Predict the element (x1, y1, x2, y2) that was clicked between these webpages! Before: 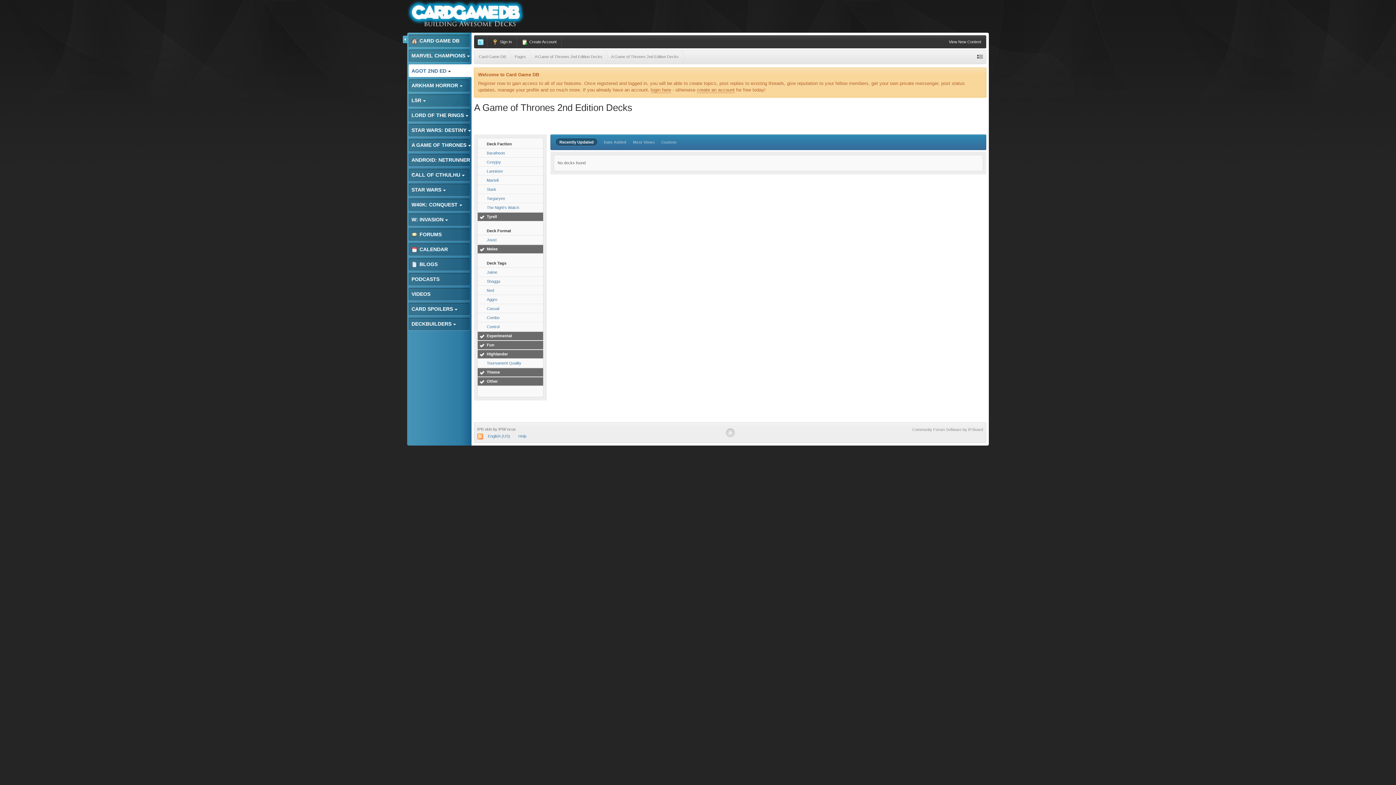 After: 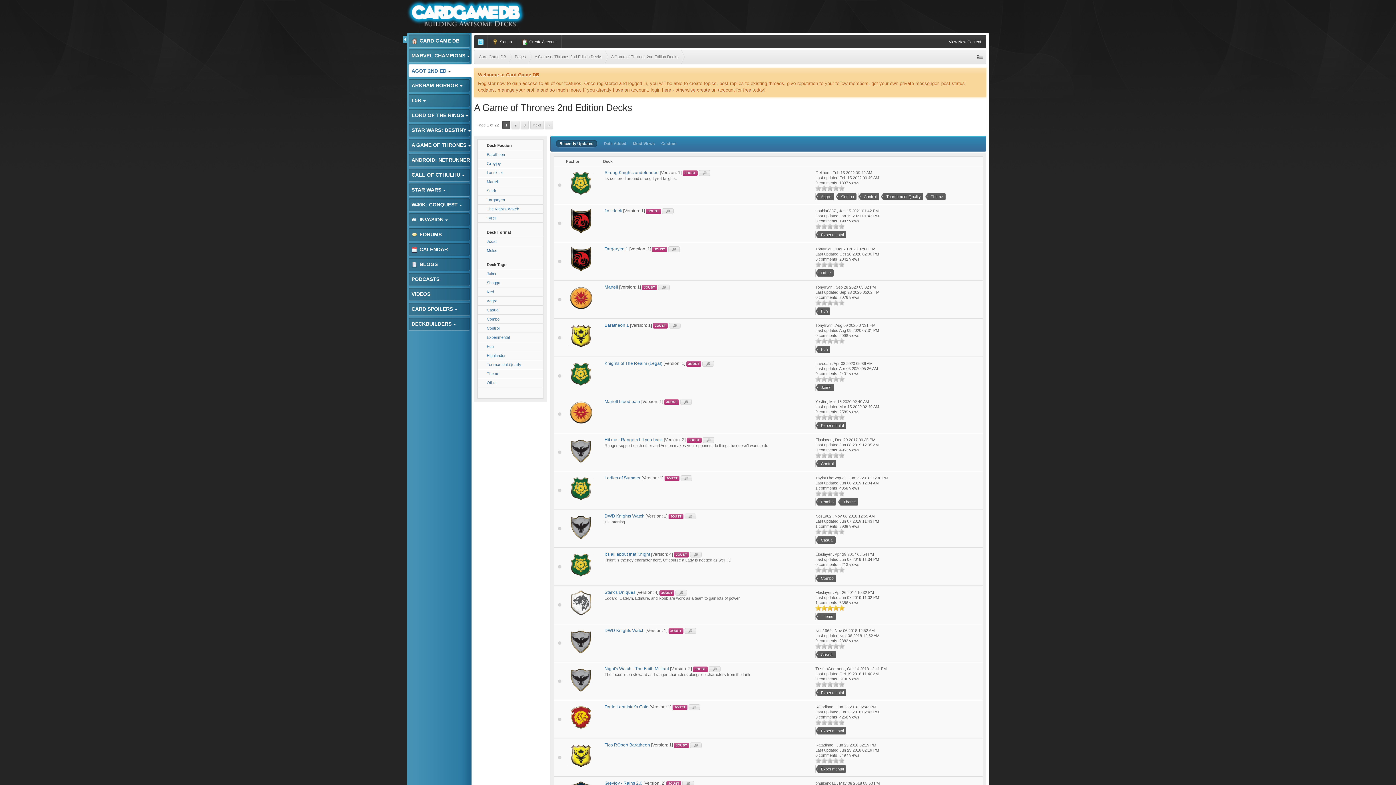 Action: bbox: (605, 50, 685, 63) label: A Game of Thrones 2nd Edition Decks